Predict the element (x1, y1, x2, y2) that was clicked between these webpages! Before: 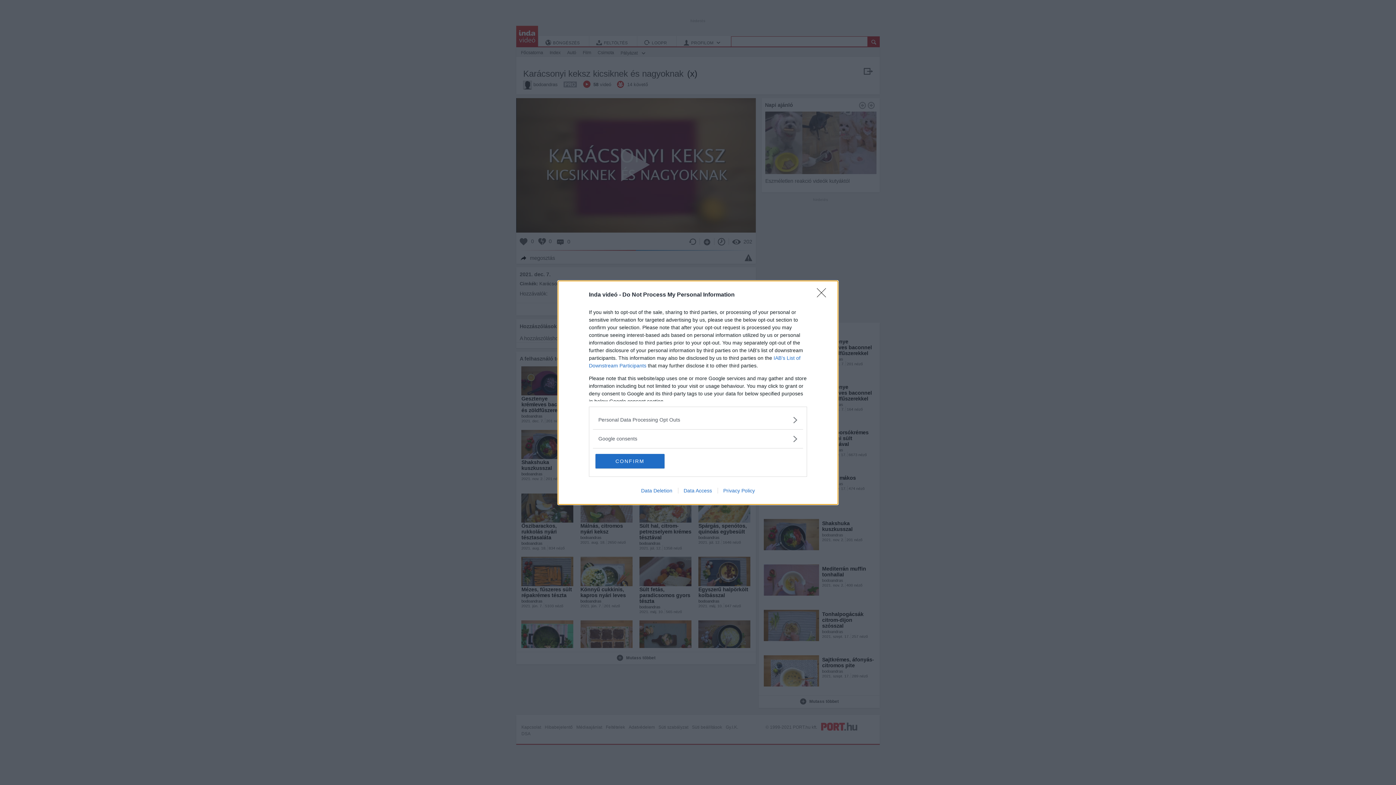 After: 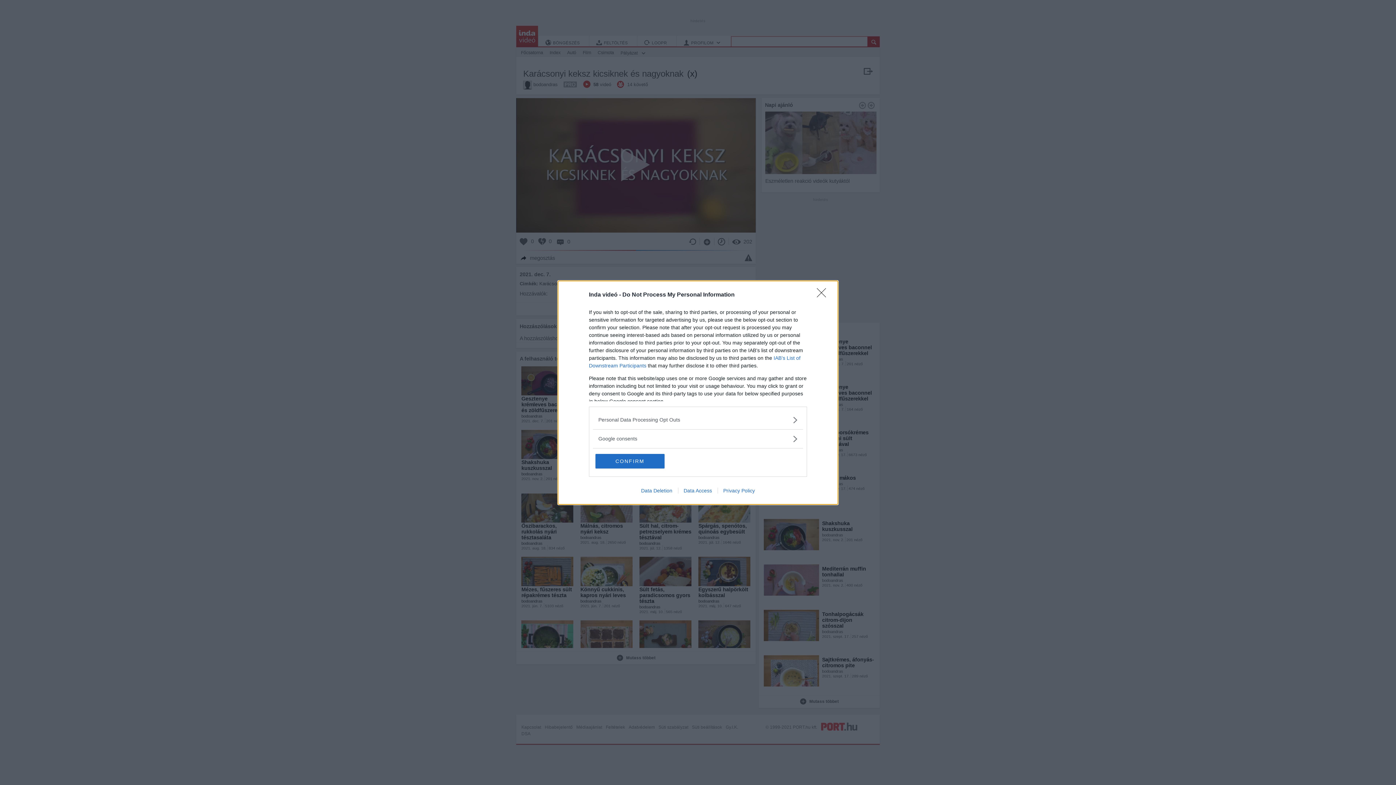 Action: label: Data Access bbox: (678, 487, 717, 493)